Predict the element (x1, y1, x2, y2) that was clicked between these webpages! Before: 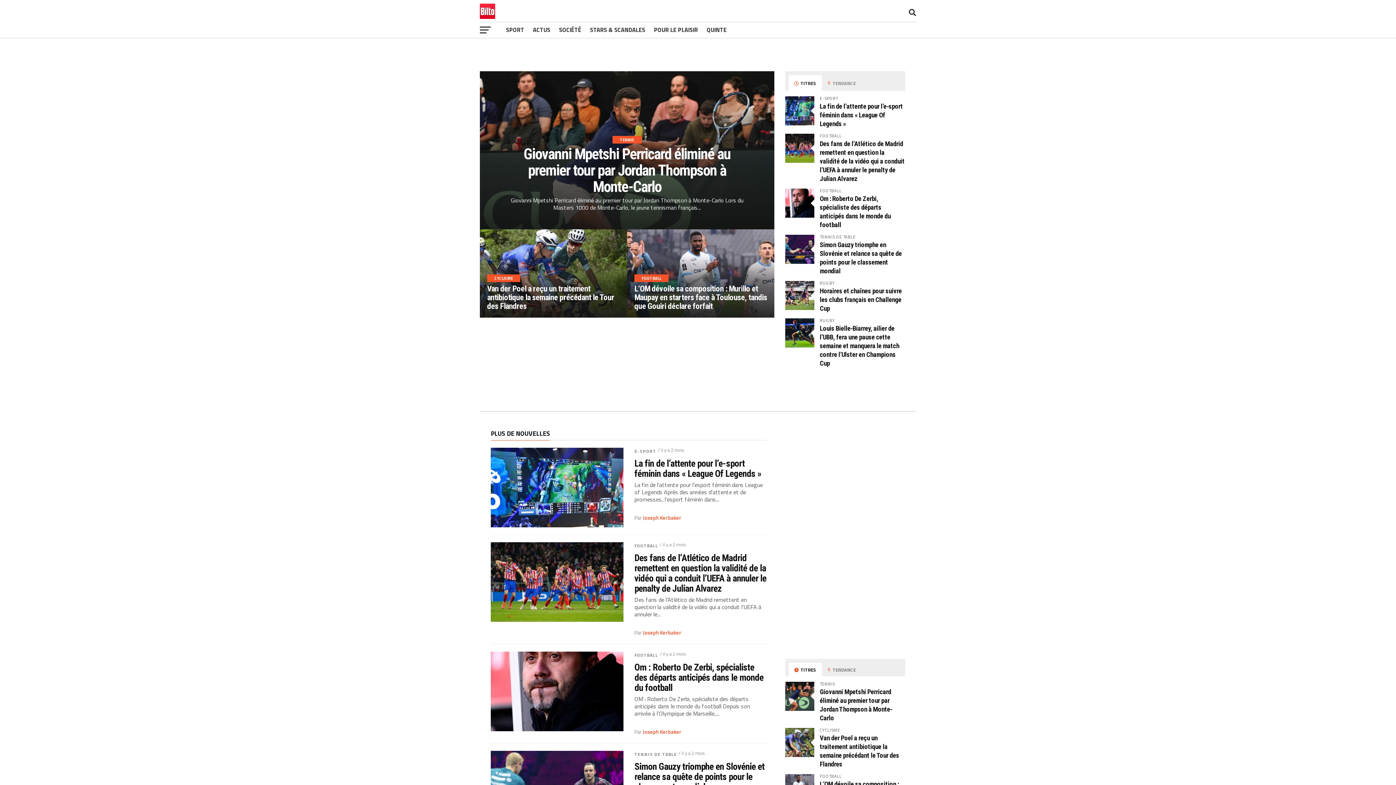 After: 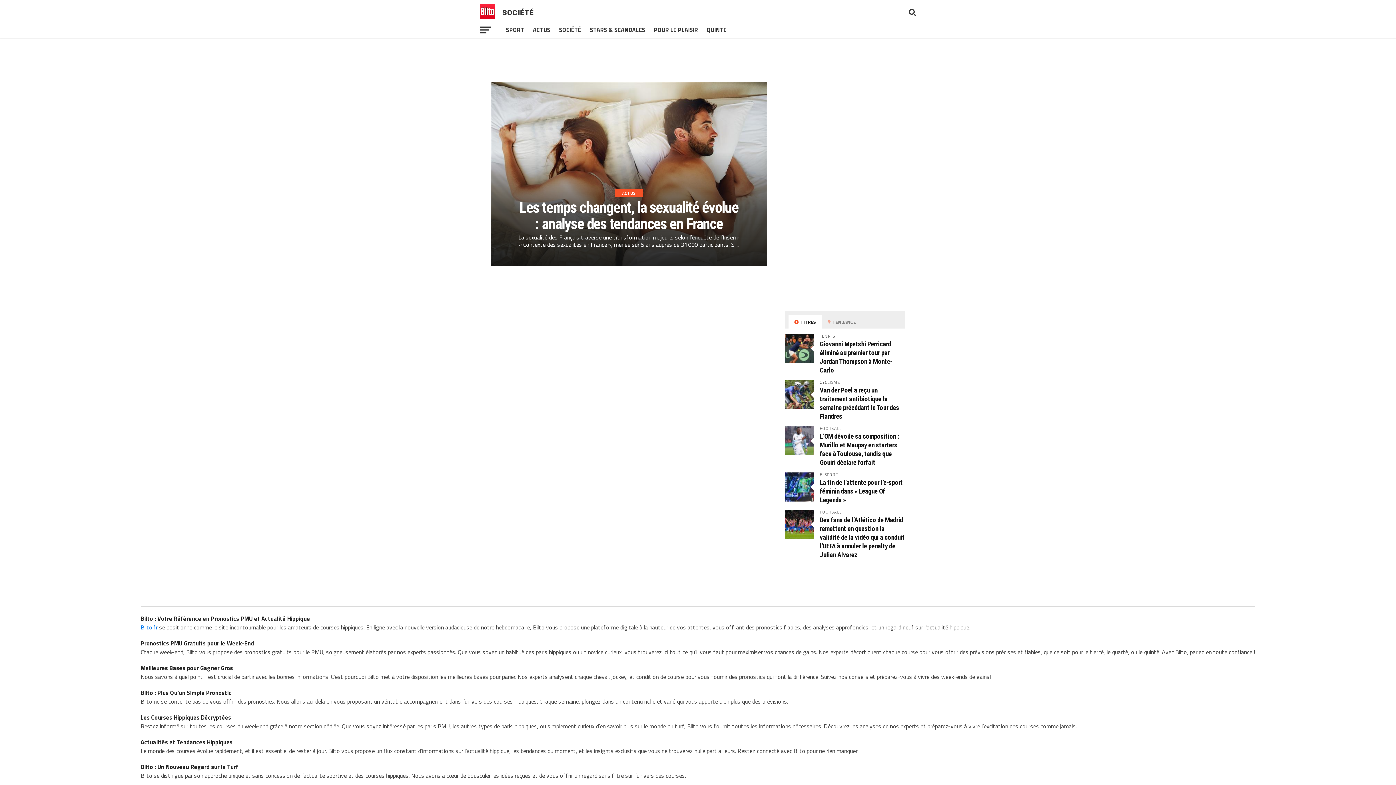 Action: bbox: (554, 21, 585, 37) label: SOCIÉTÉ